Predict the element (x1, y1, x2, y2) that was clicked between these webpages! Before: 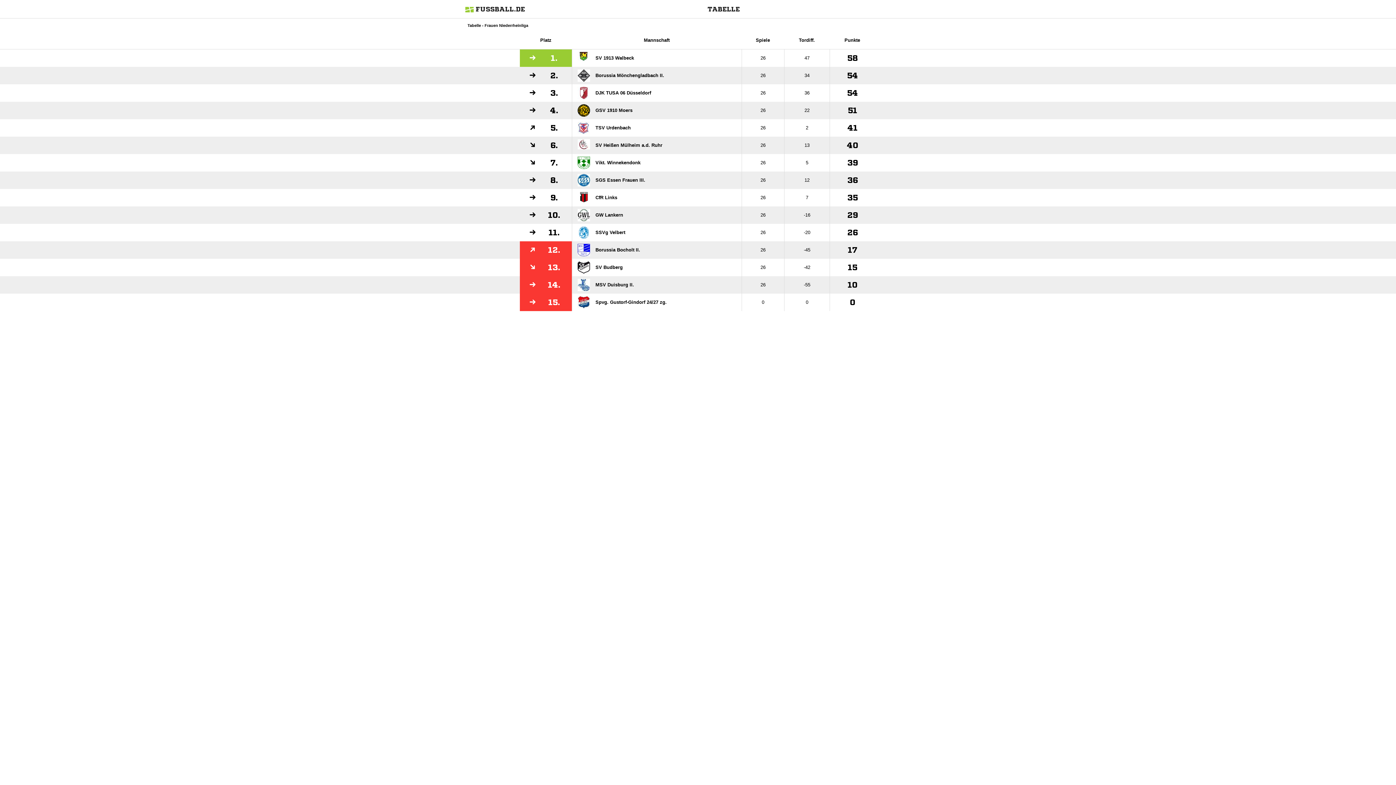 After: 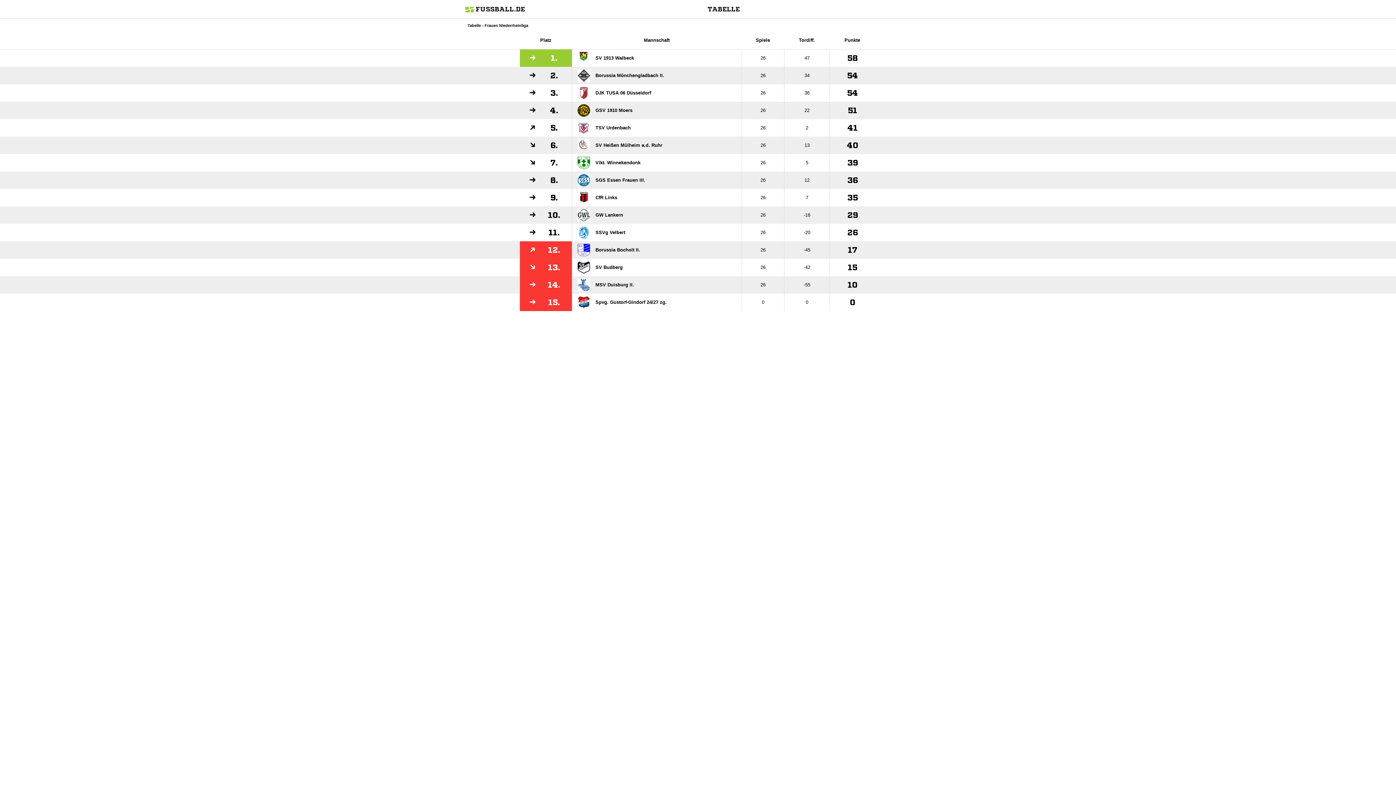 Action: label: Borussia Bocholt II. bbox: (577, 244, 640, 256)